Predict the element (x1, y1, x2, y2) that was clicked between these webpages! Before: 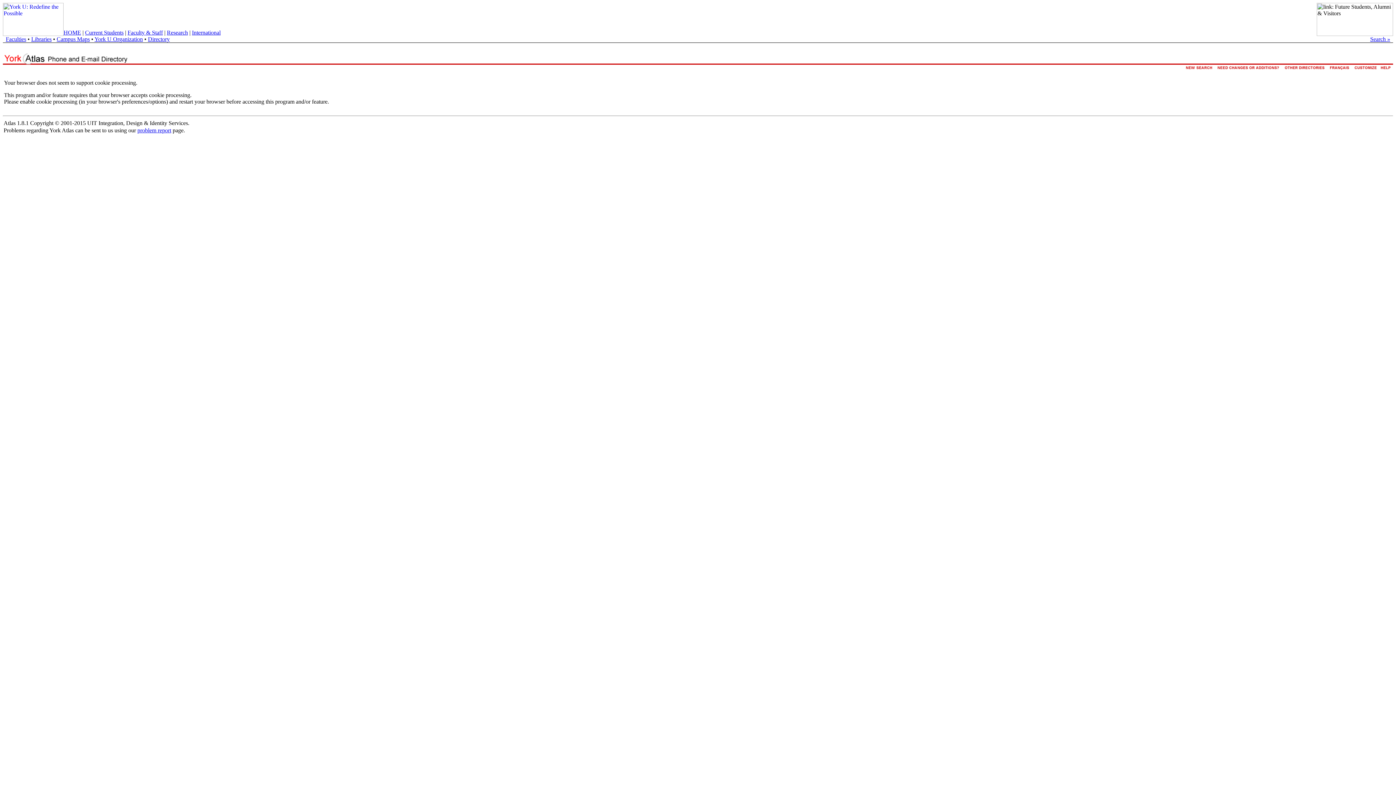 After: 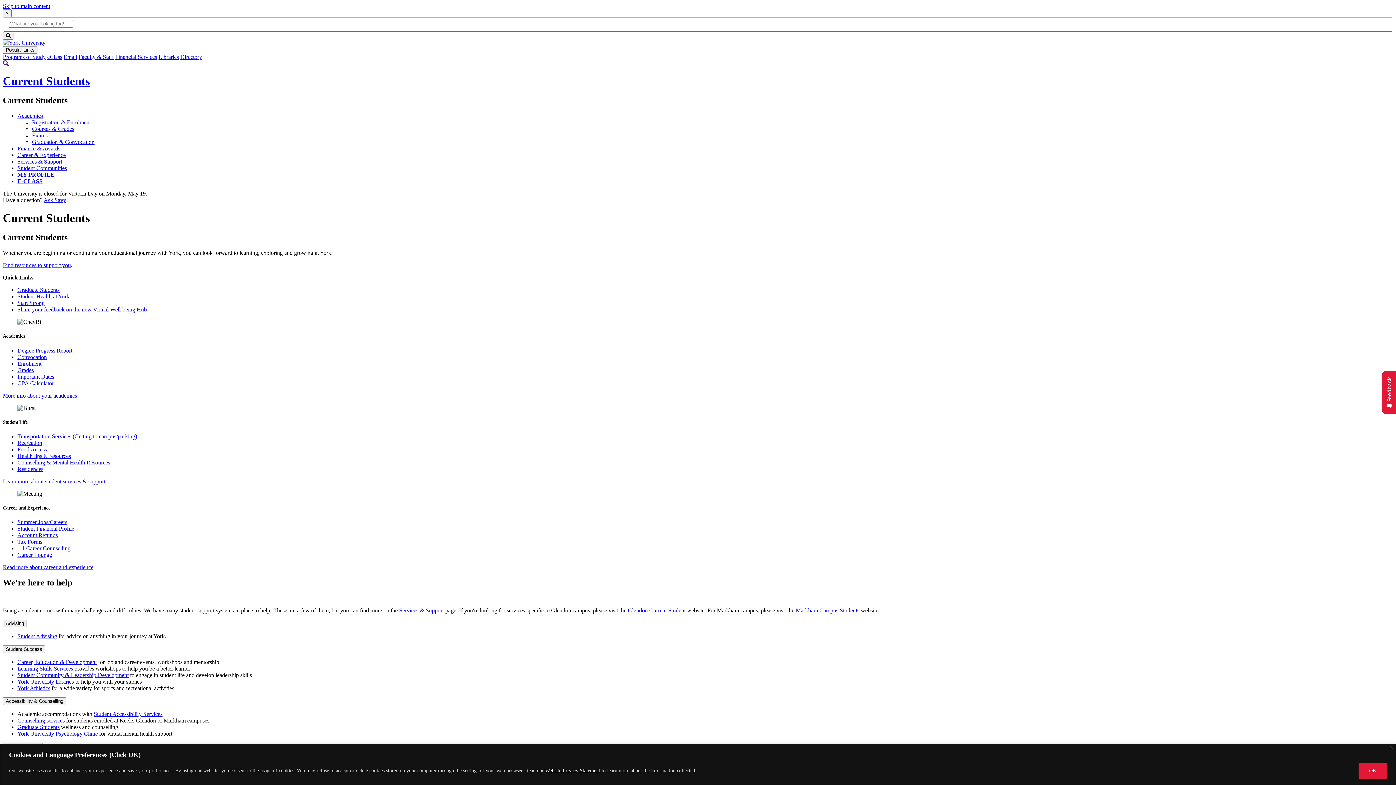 Action: bbox: (85, 29, 123, 35) label: Current Students